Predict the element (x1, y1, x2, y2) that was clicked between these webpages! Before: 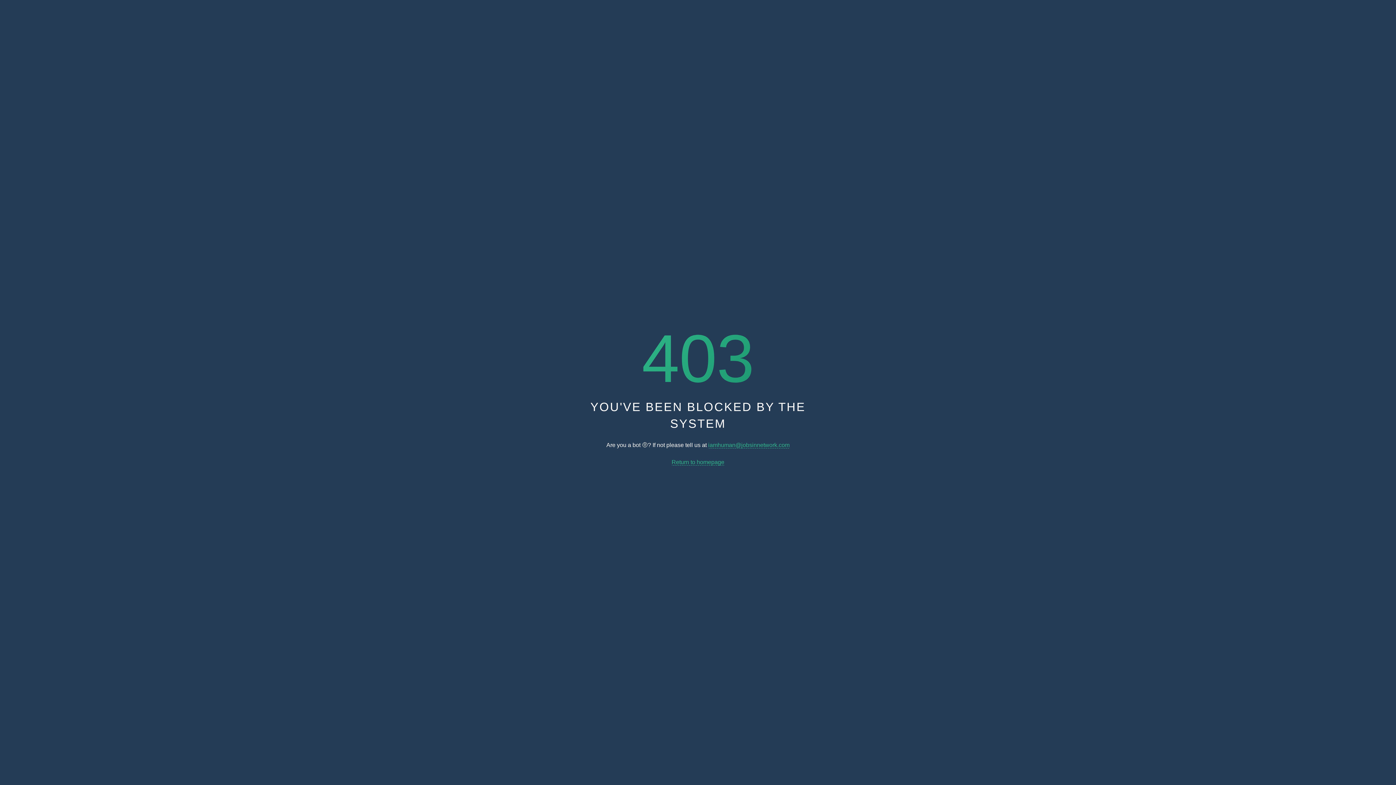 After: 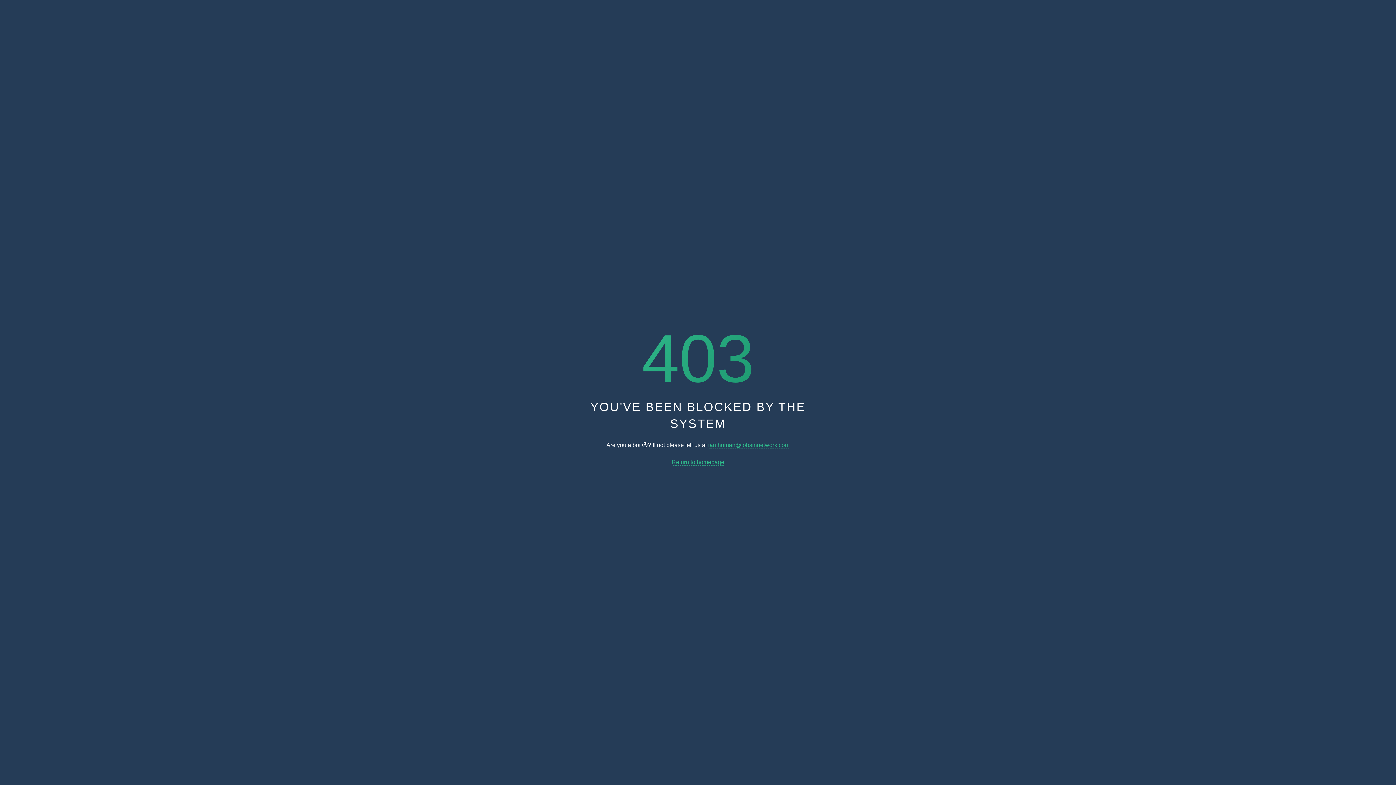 Action: label: Return to homepage bbox: (671, 459, 724, 465)